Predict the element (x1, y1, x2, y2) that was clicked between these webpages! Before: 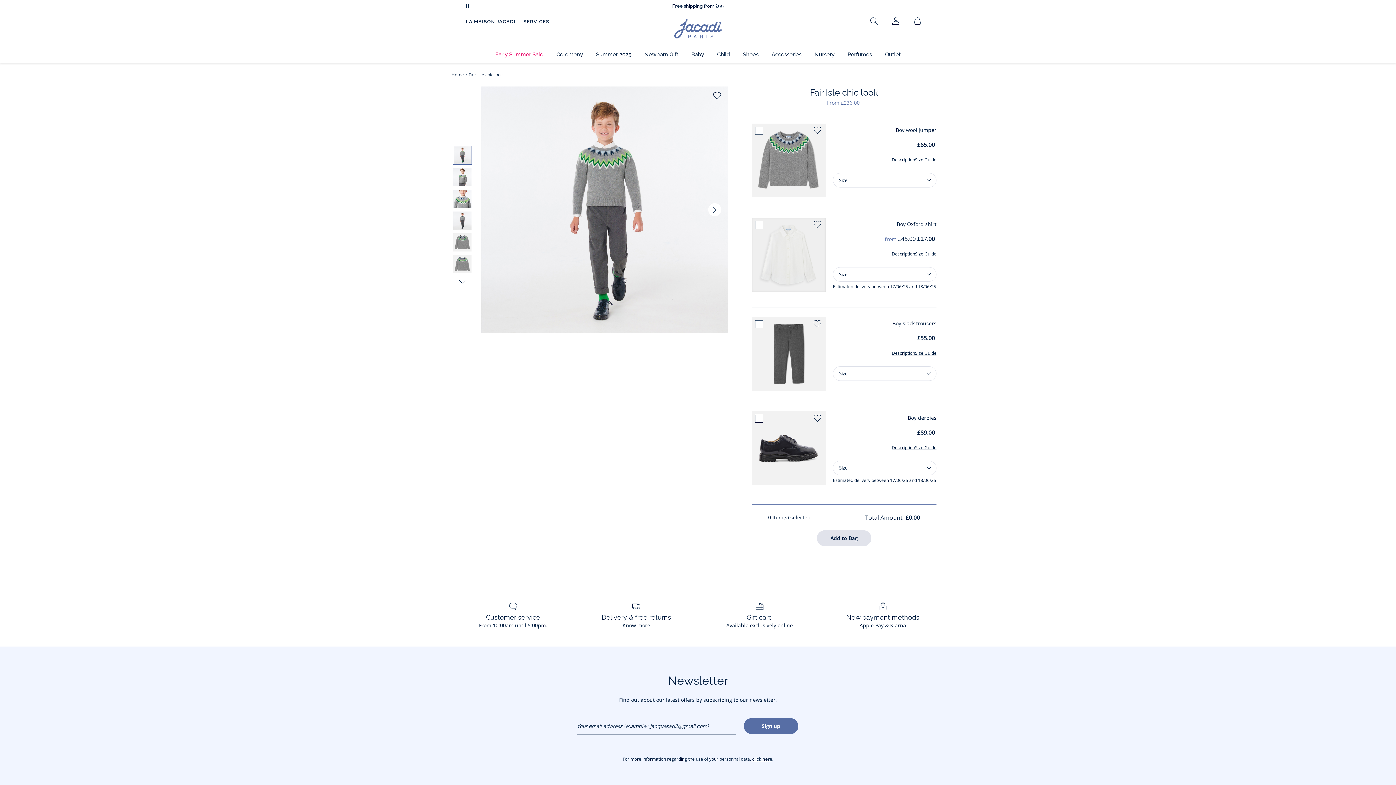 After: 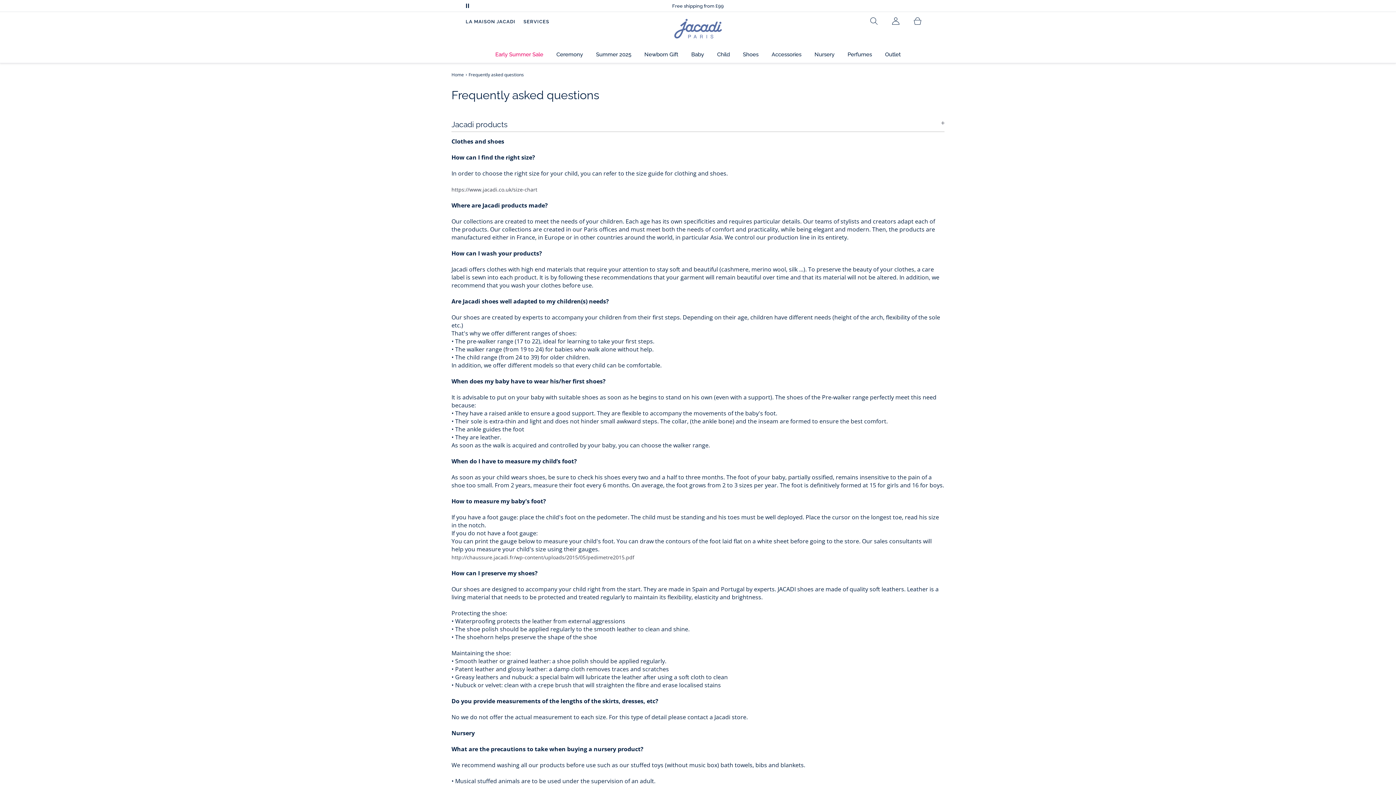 Action: bbox: (846, 602, 919, 629) label: New payment methods
Apple Pay & Klarna